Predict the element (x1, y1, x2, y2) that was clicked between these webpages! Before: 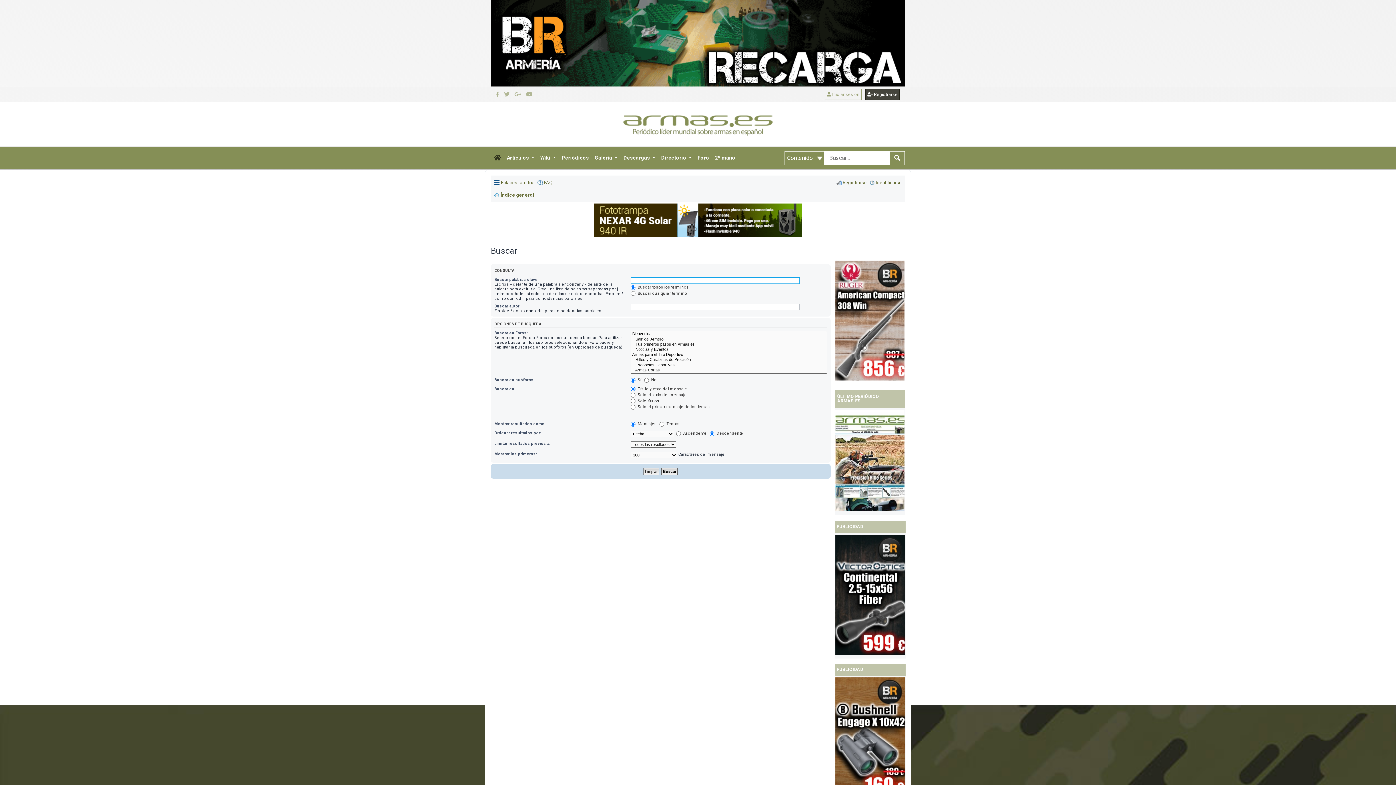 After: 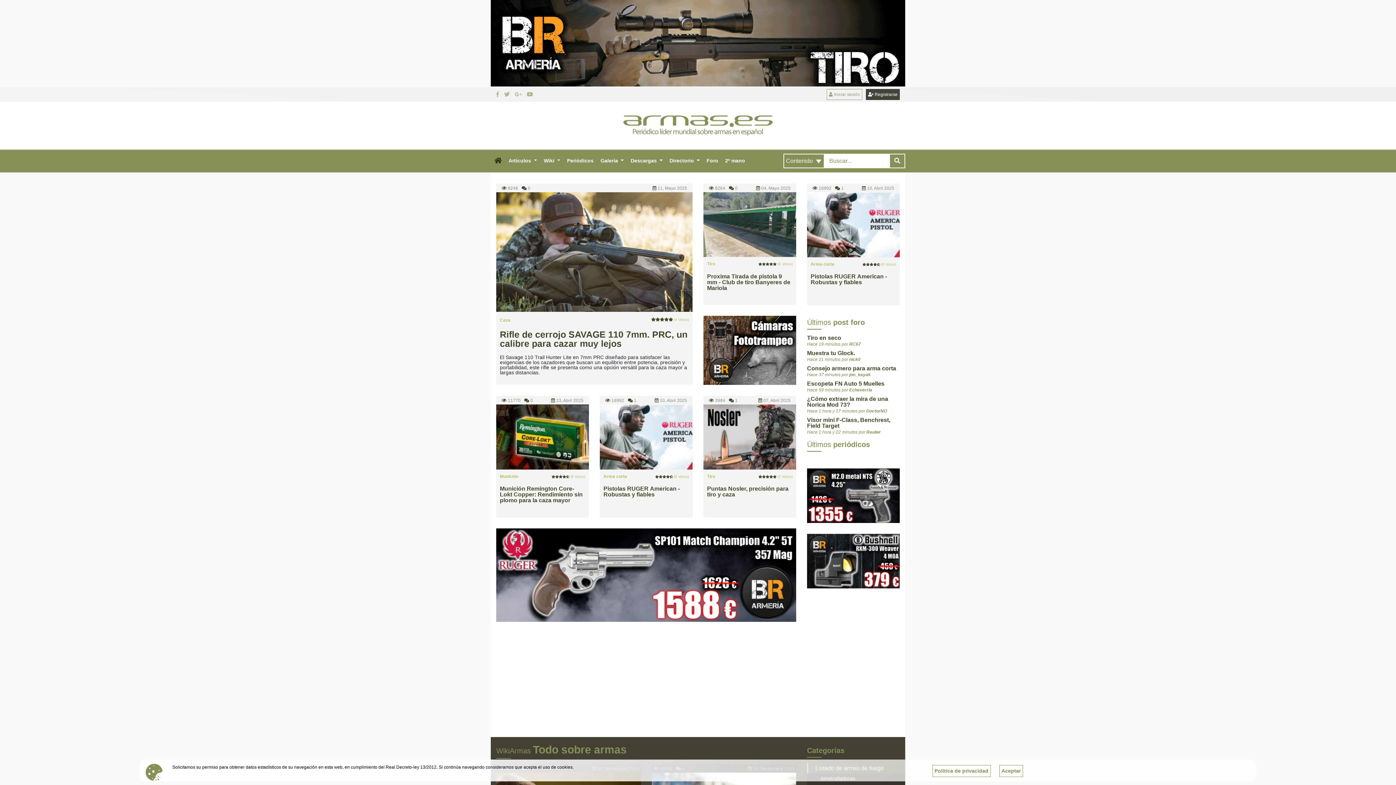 Action: bbox: (490, 146, 504, 169)